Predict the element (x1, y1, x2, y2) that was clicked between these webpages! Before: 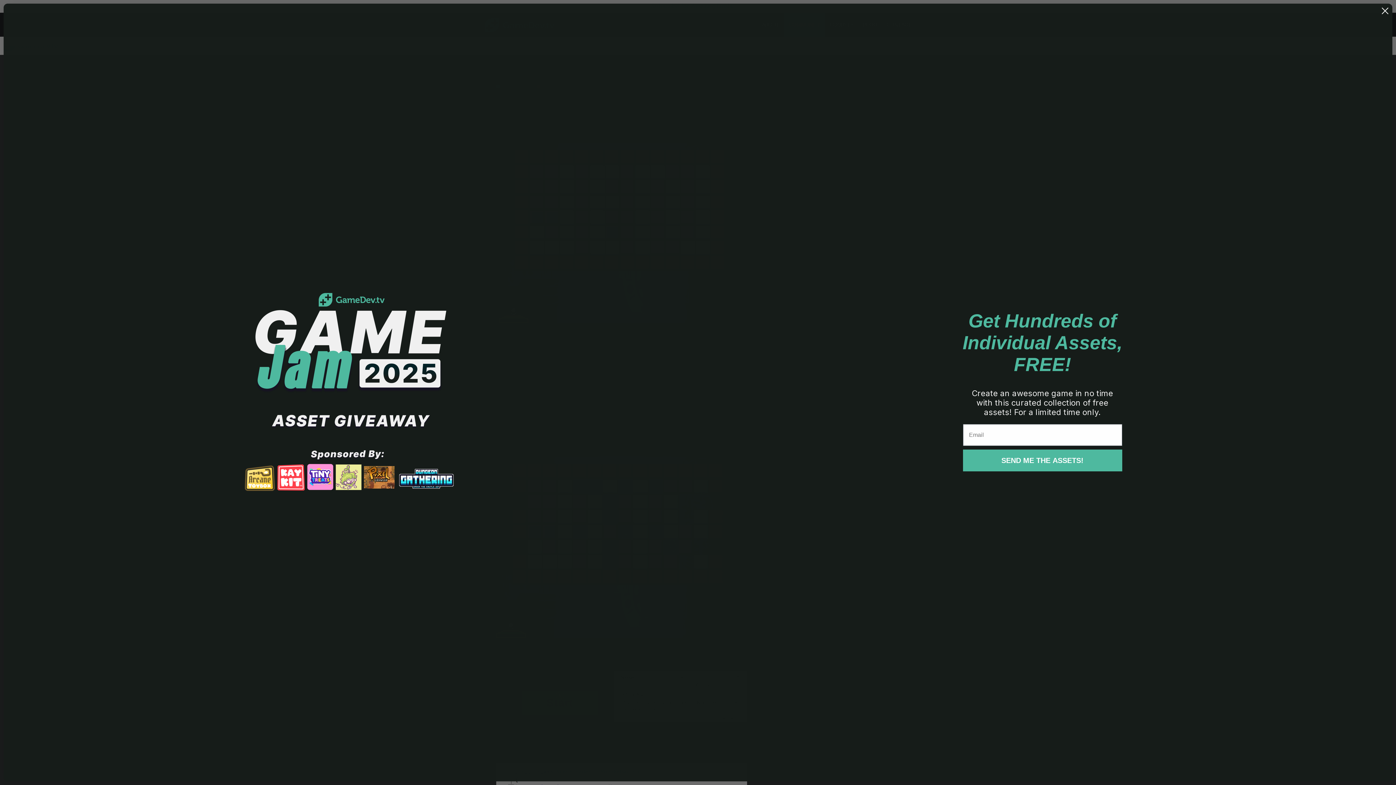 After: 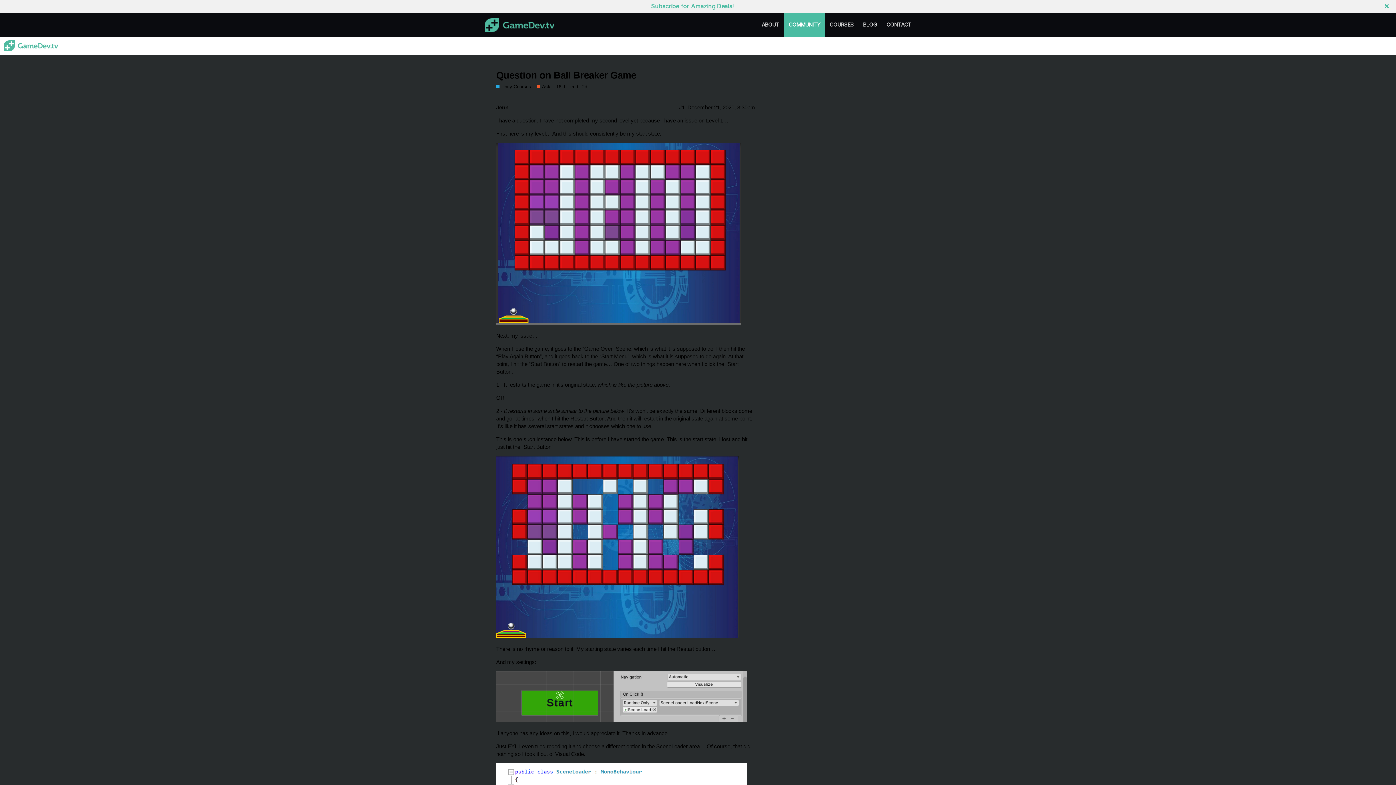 Action: label: Close dialog bbox: (1378, 3, 1392, 18)